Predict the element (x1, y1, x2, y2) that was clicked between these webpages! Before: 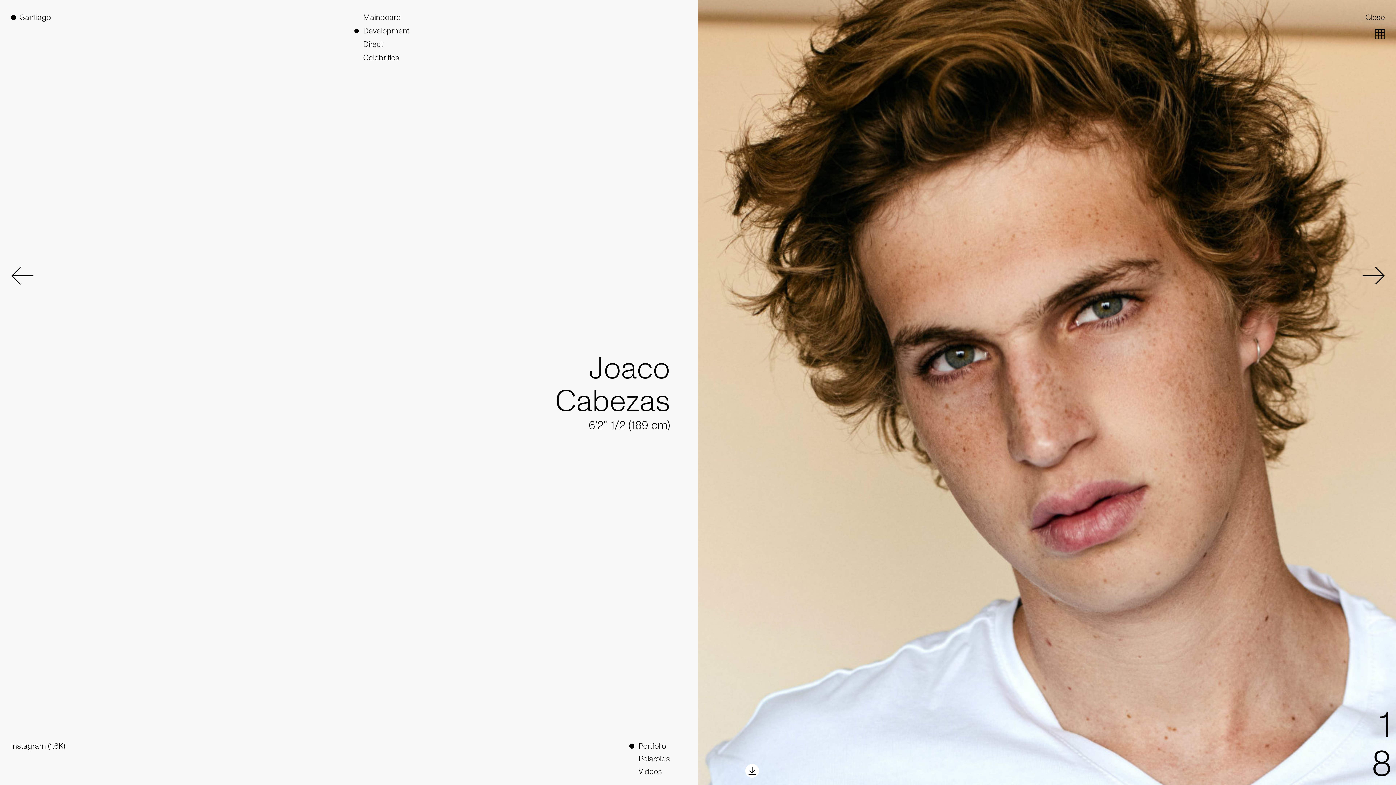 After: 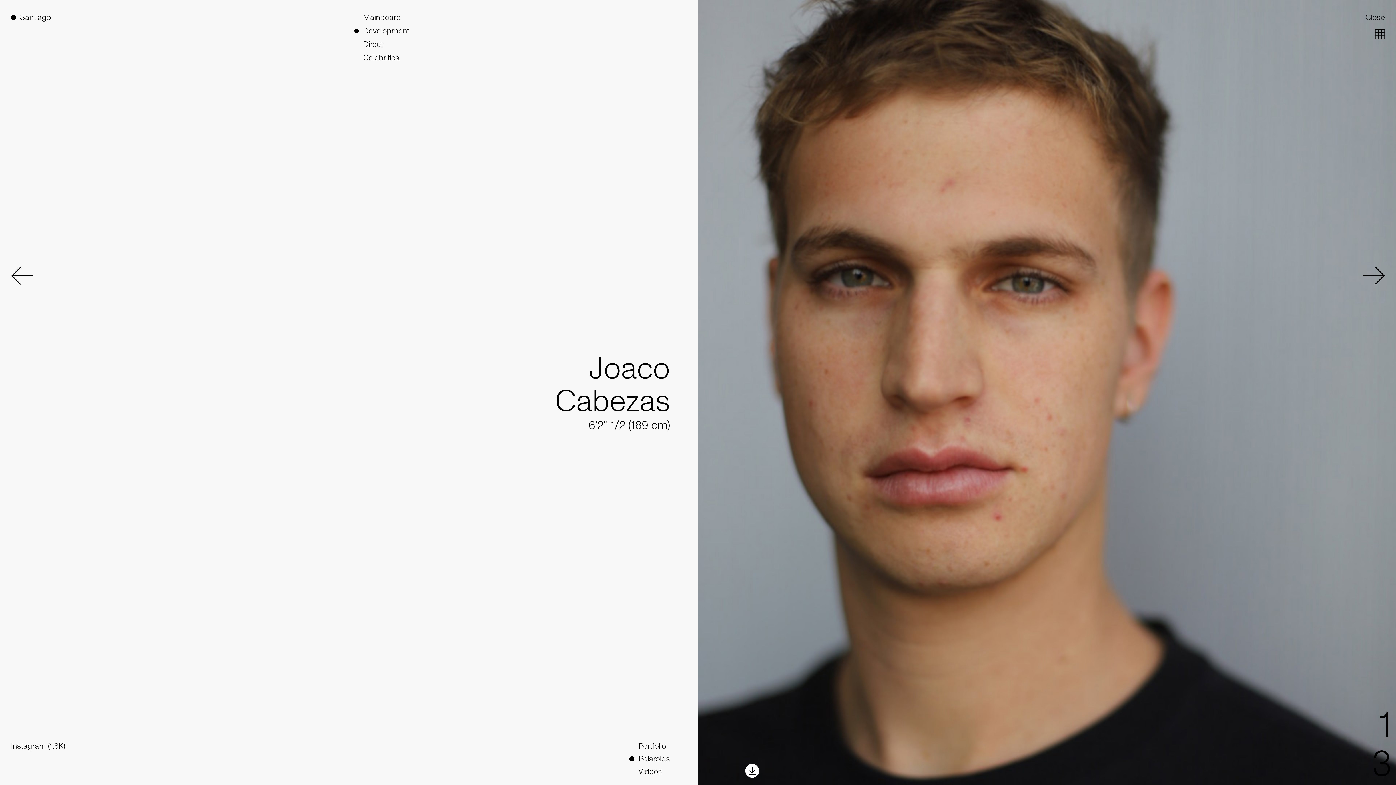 Action: bbox: (638, 752, 670, 765) label: Polaroids